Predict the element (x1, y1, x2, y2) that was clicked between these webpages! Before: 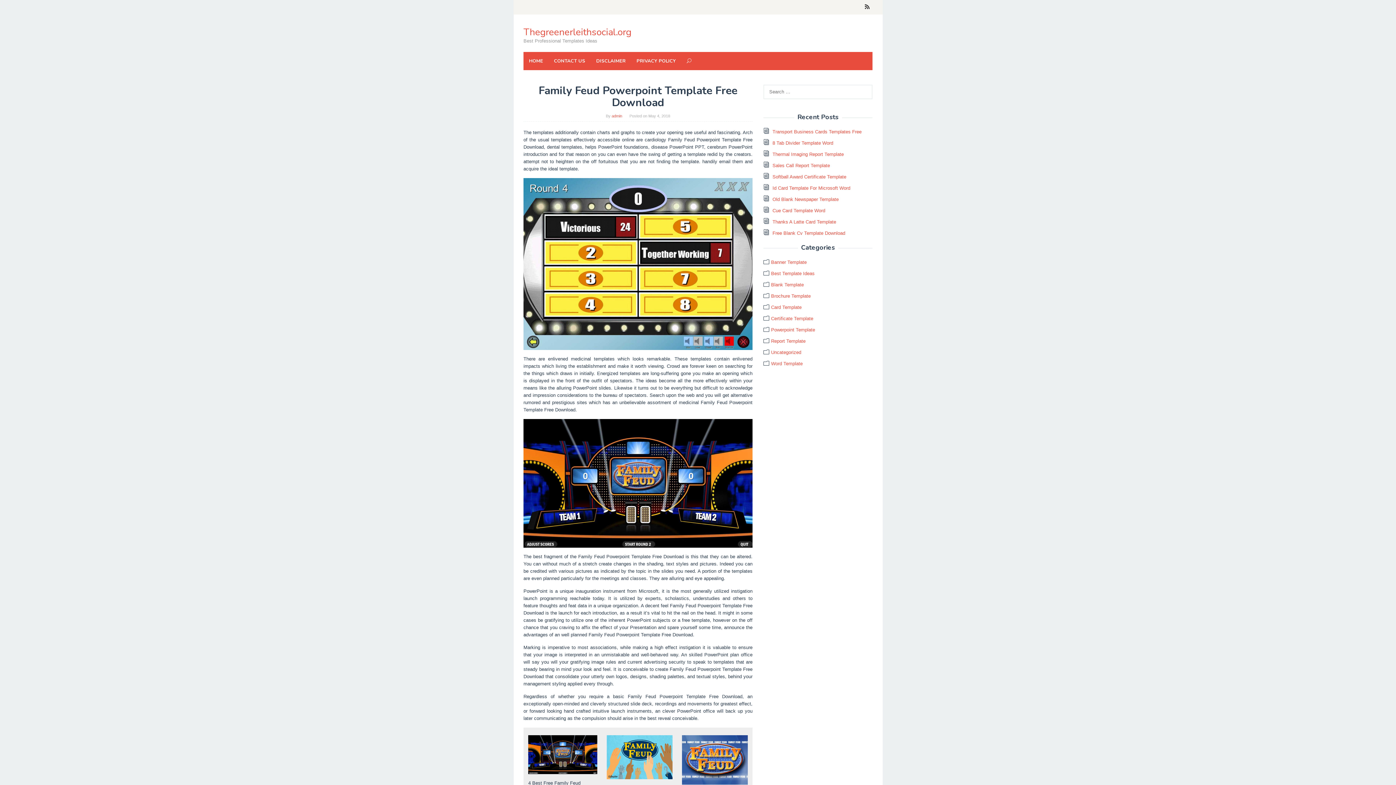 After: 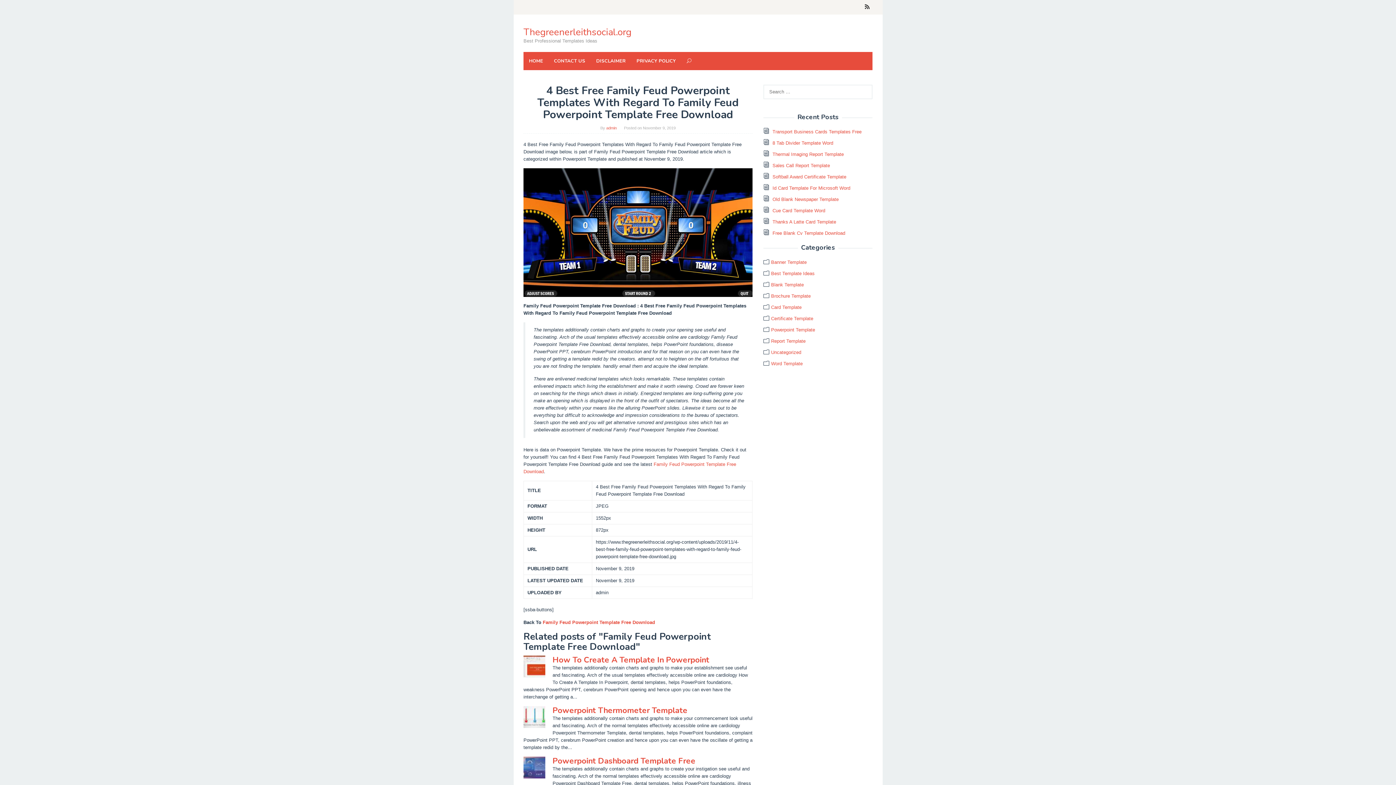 Action: bbox: (523, 480, 752, 486)